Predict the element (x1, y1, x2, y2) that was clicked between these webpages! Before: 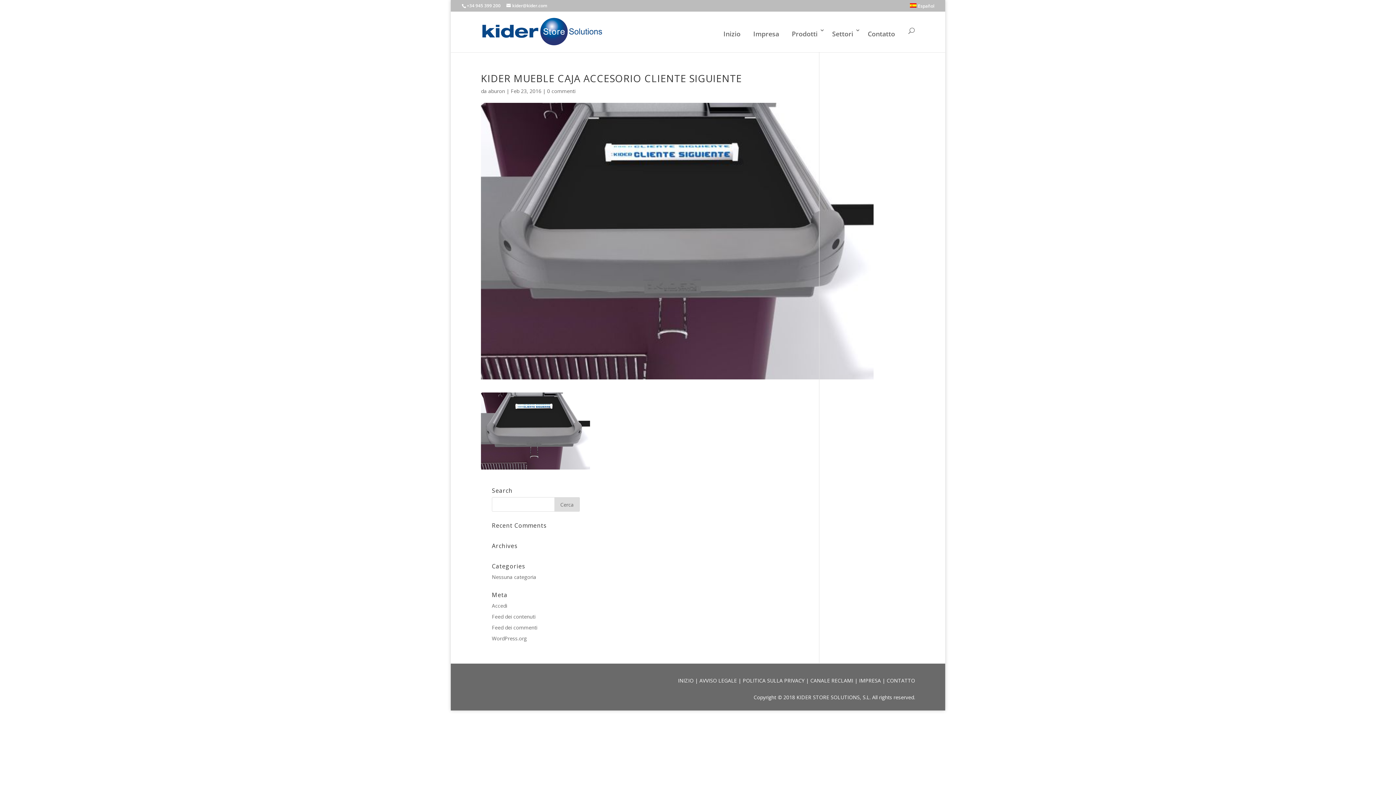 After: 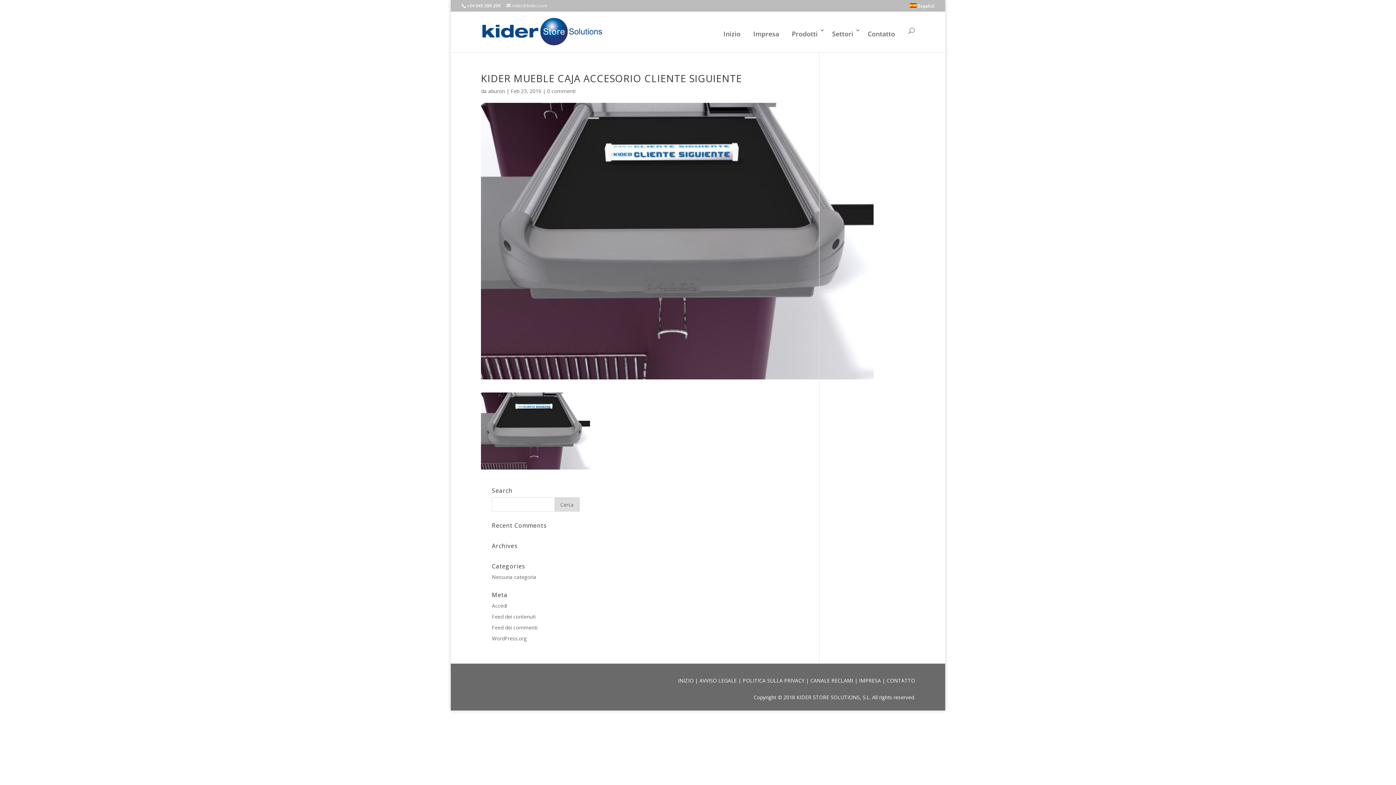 Action: bbox: (506, 2, 547, 8) label: kider@kider.com